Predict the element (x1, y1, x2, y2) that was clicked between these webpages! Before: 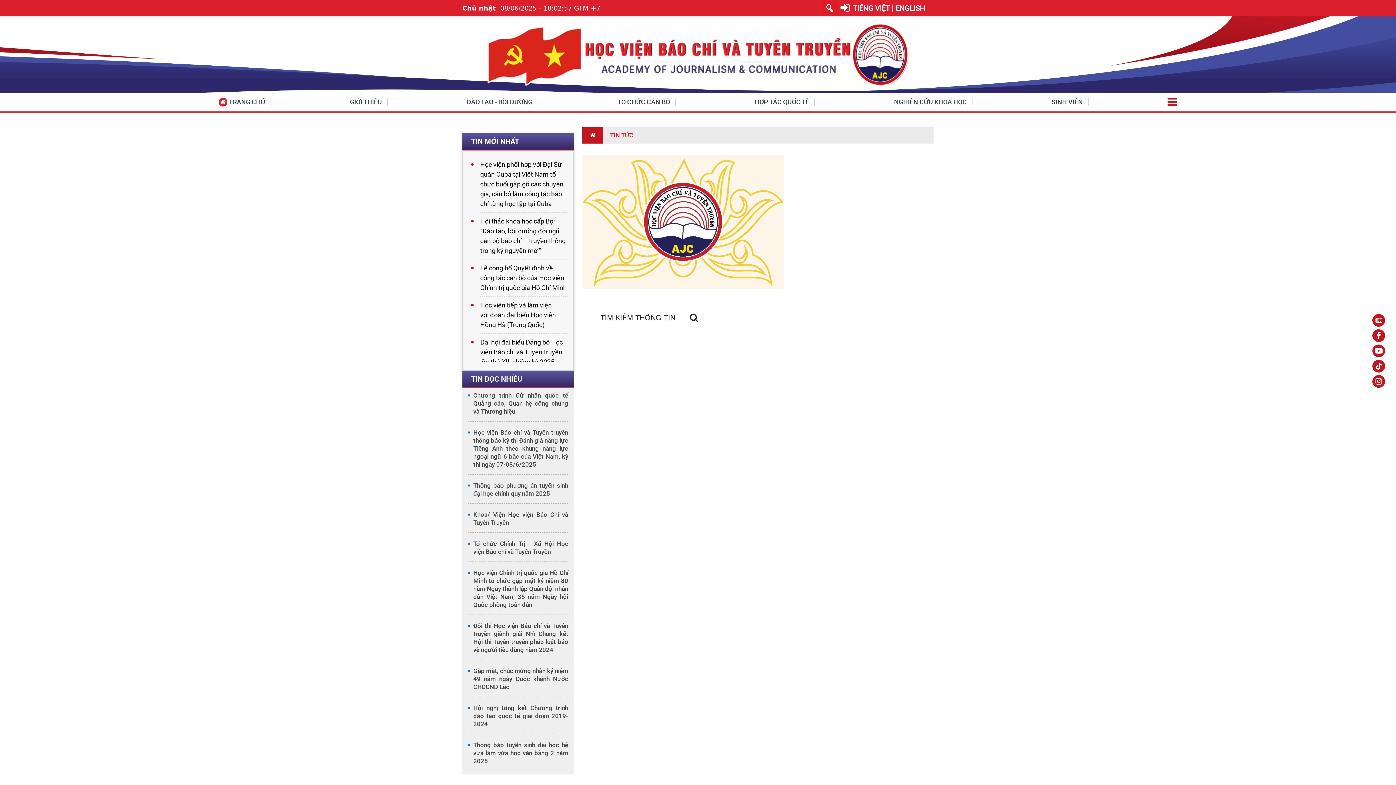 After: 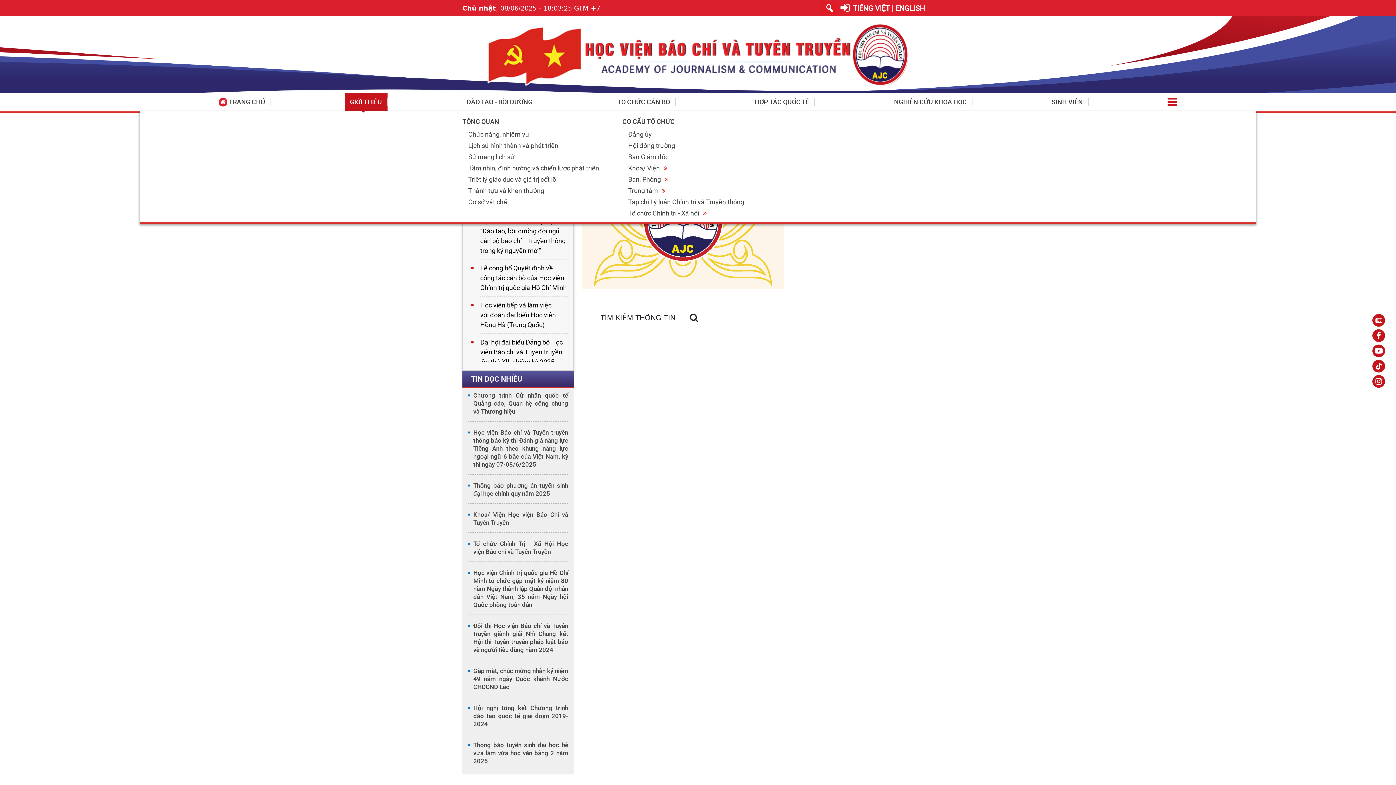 Action: label: GIỚI THIỆU bbox: (350, 96, 382, 106)